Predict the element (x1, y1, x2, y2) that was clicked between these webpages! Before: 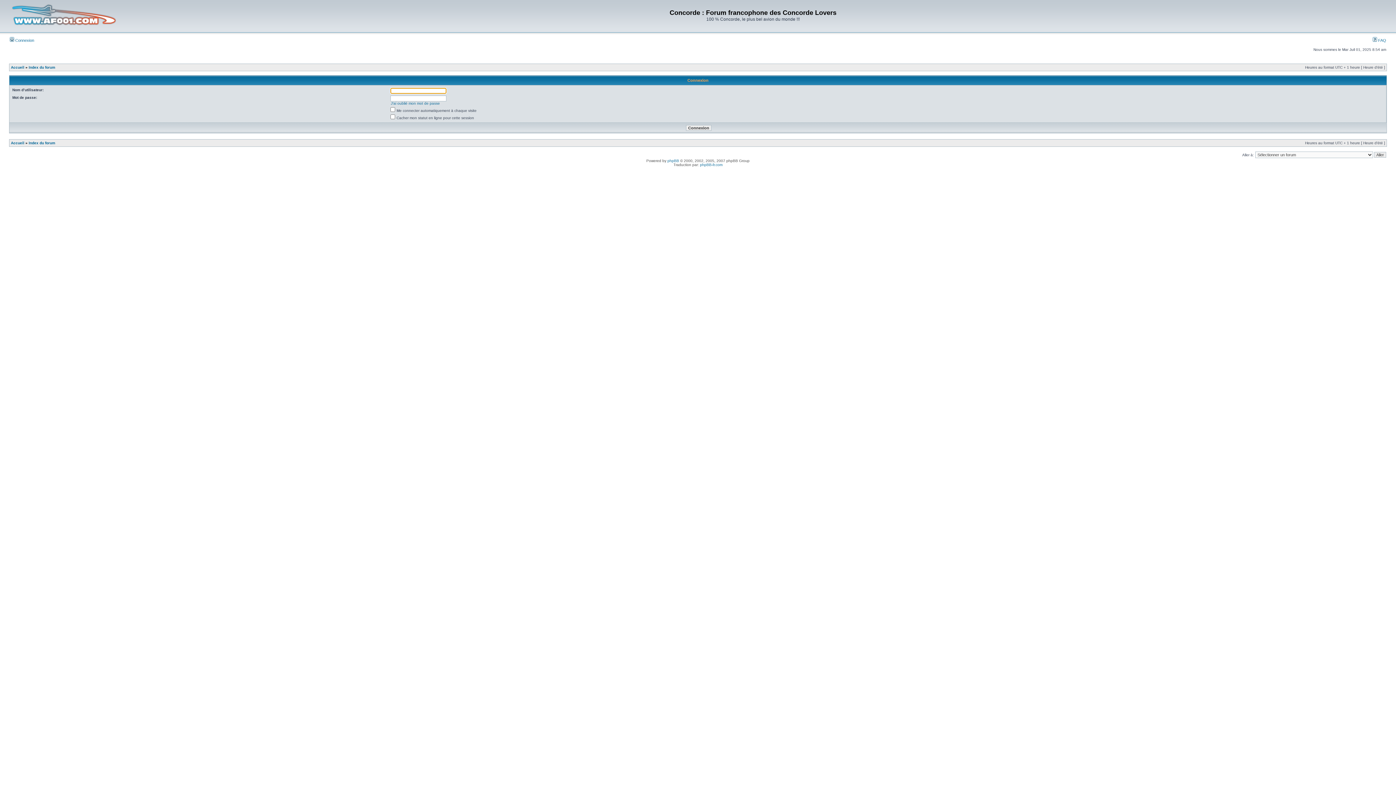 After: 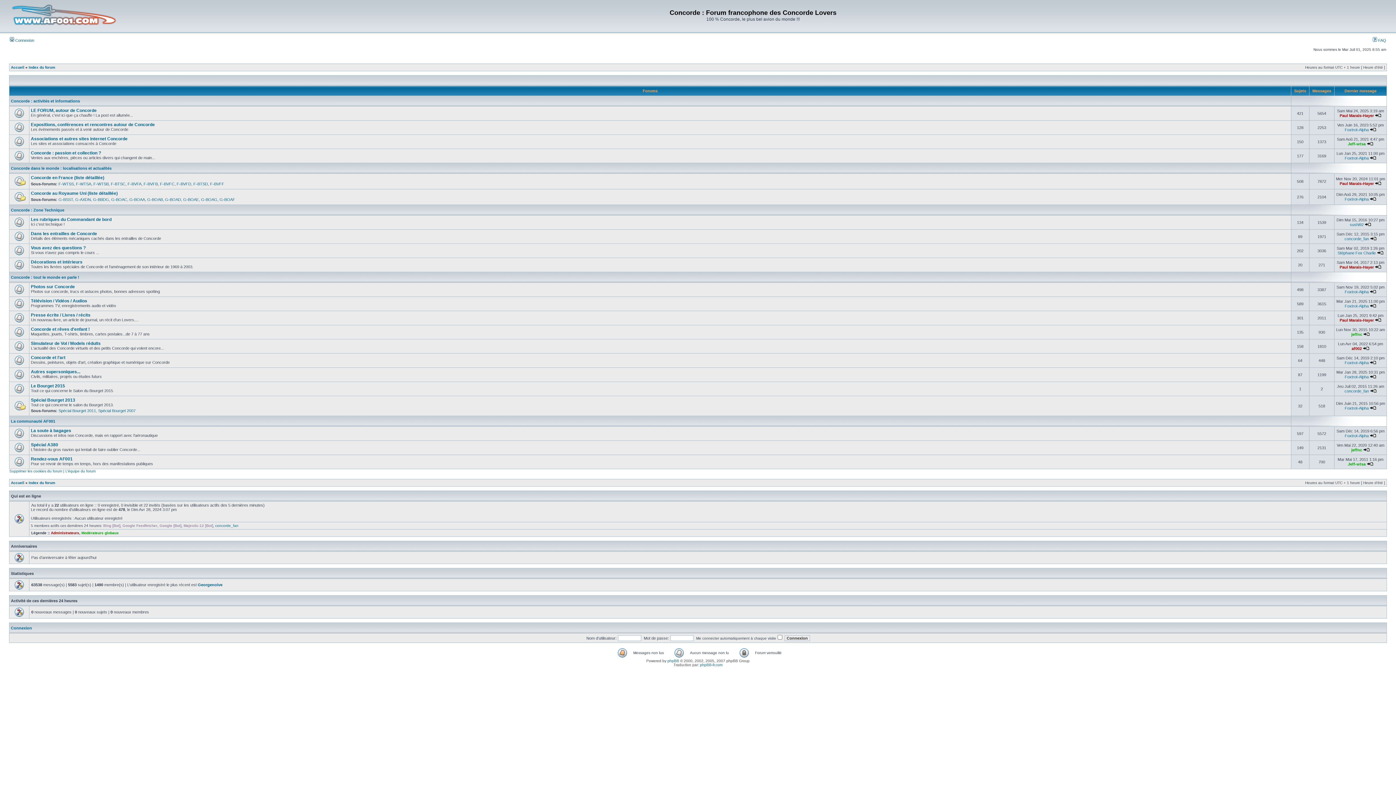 Action: bbox: (28, 65, 55, 69) label: Index du forum